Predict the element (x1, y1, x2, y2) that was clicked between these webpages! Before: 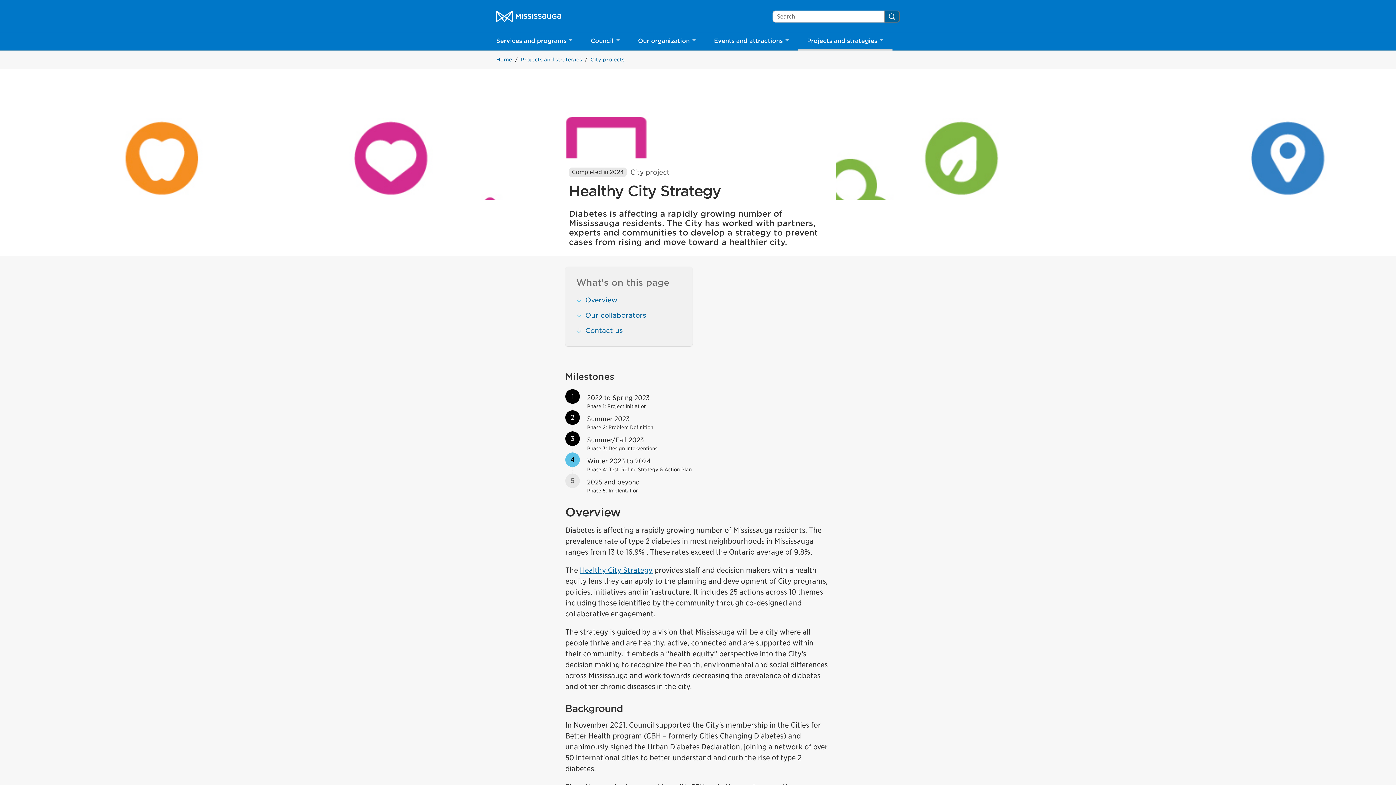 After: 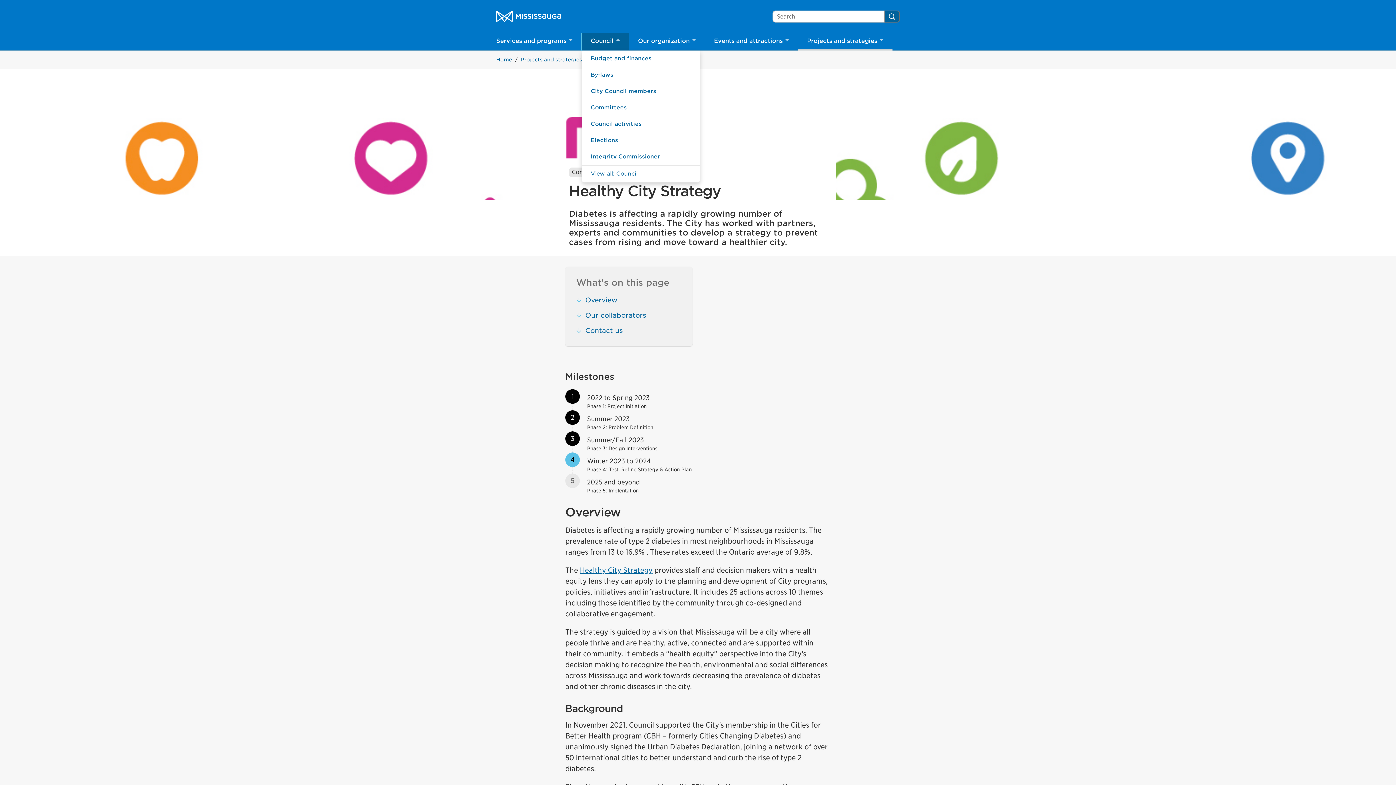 Action: bbox: (581, 33, 629, 50) label: Council